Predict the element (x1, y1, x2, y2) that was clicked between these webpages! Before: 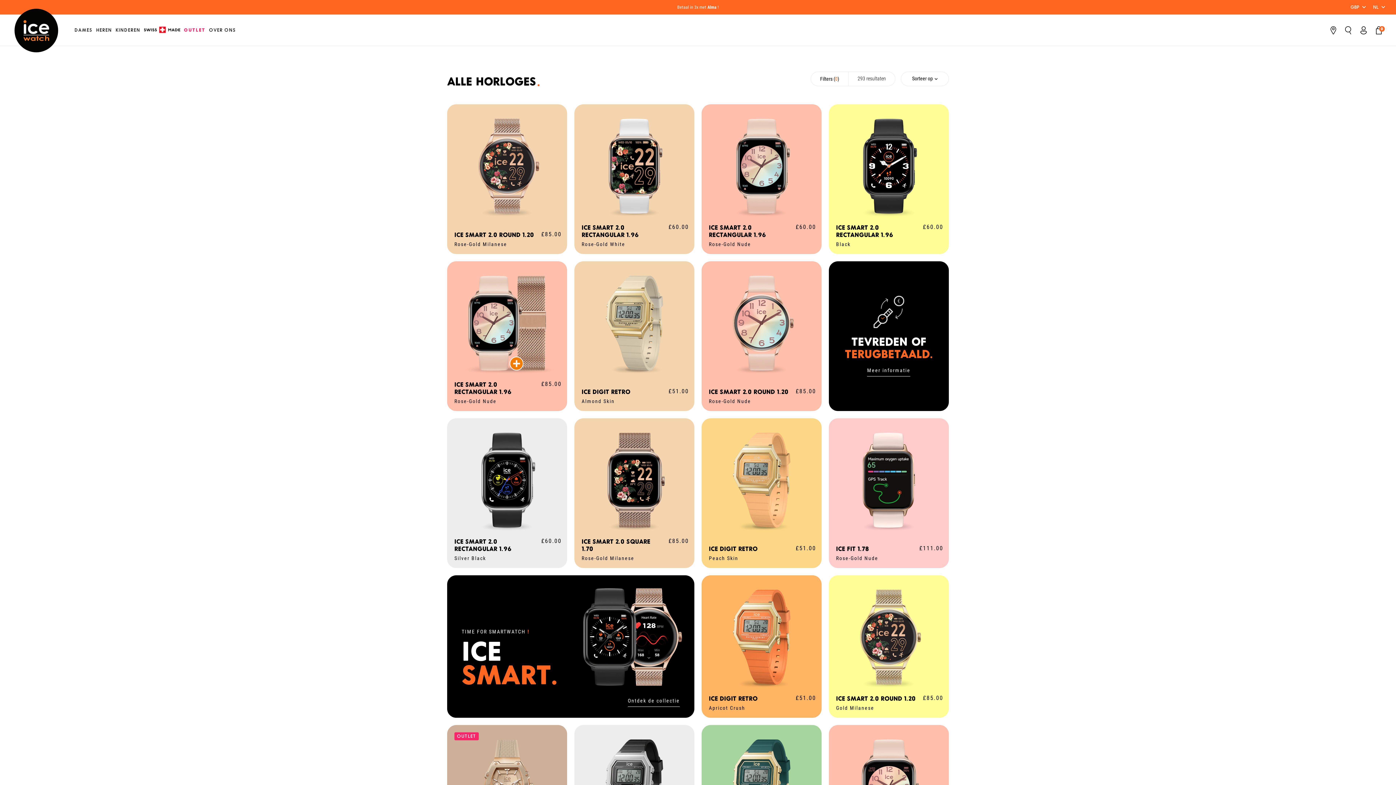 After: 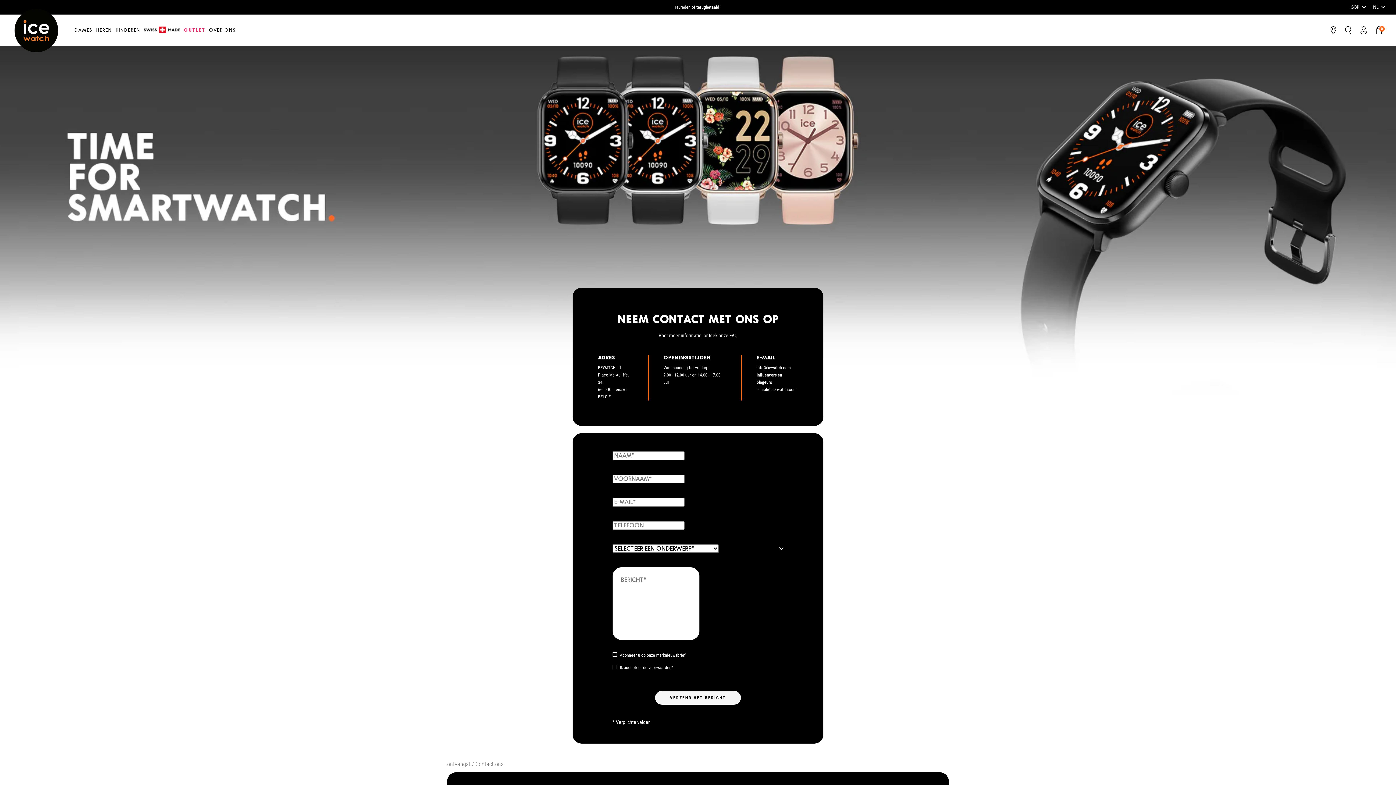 Action: bbox: (207, 25, 237, 34) label: Over ons